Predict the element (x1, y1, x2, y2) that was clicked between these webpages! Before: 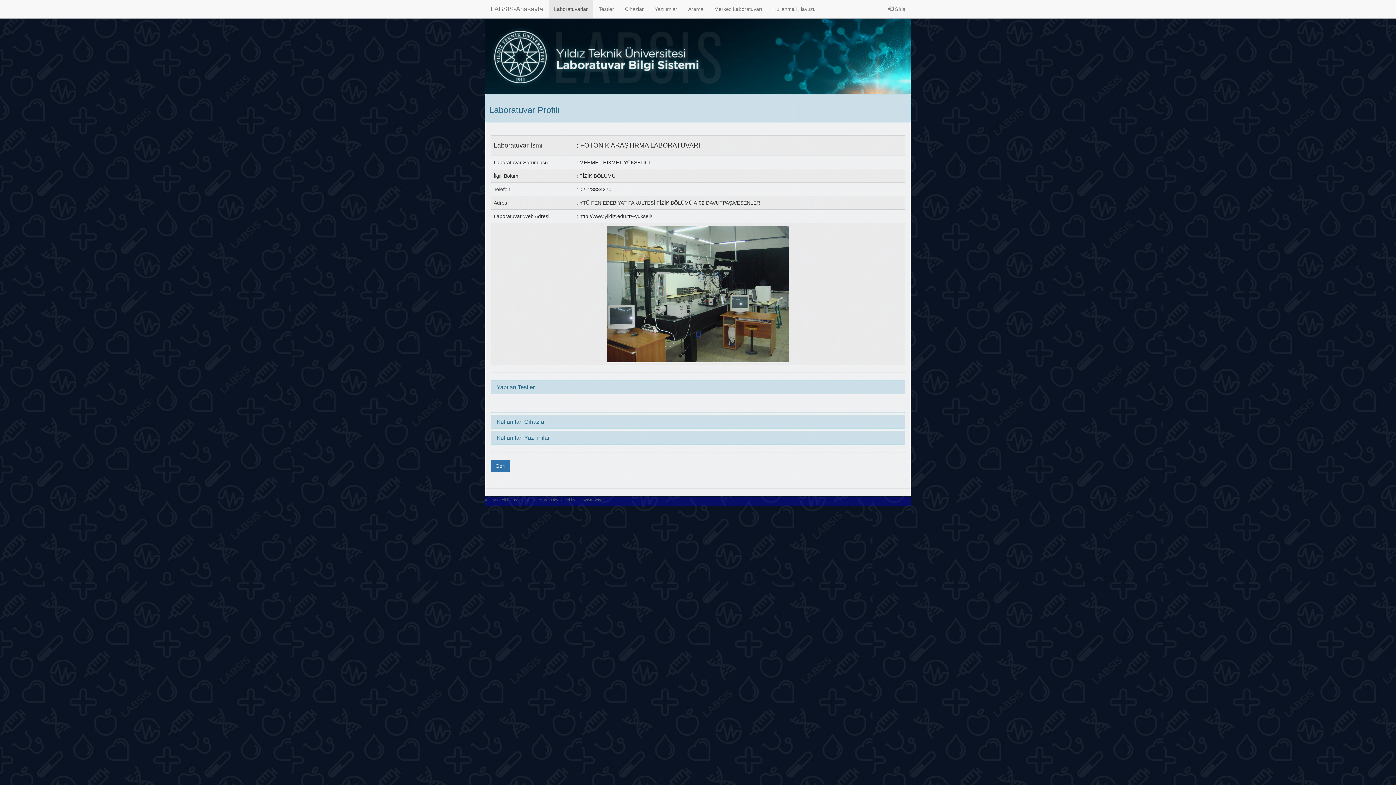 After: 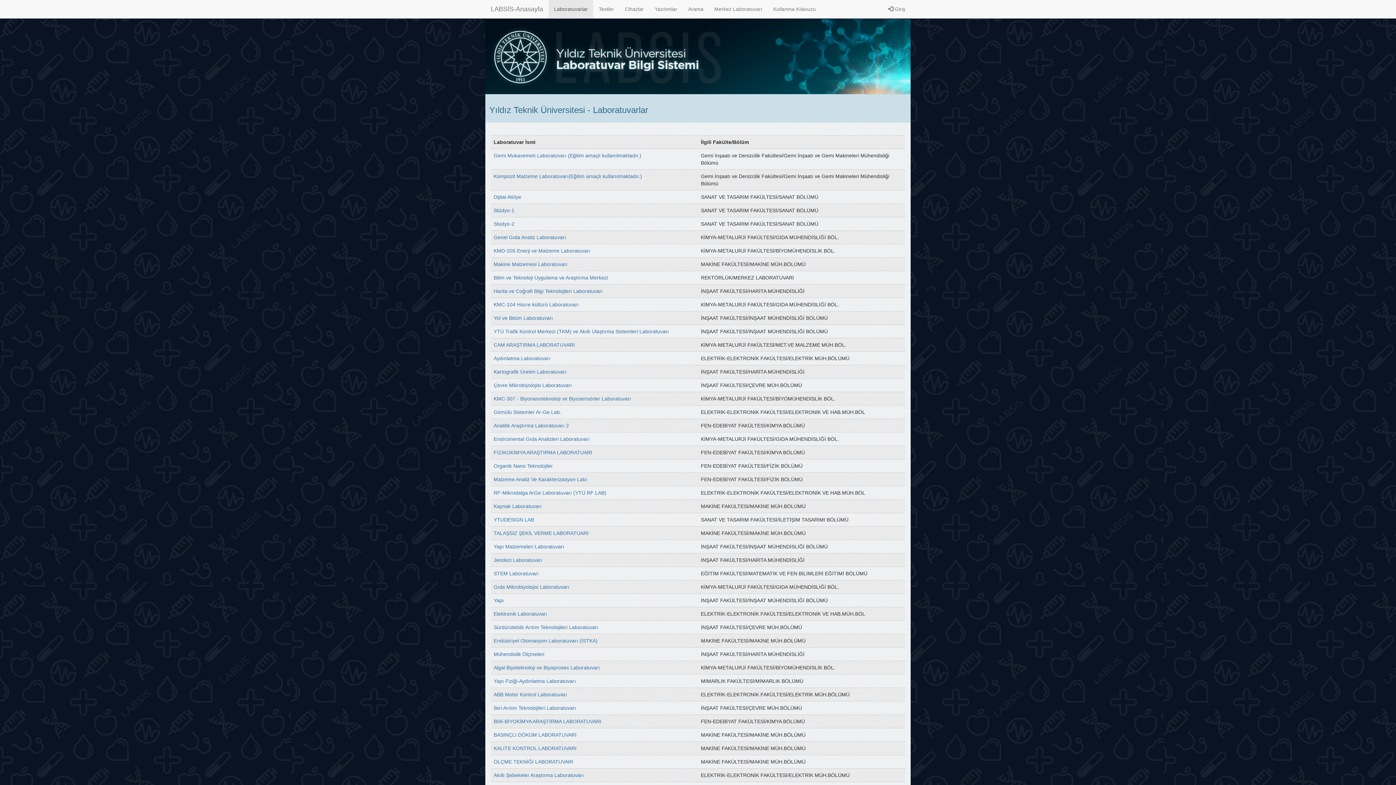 Action: bbox: (548, 0, 593, 18) label: Laboratuvarlar